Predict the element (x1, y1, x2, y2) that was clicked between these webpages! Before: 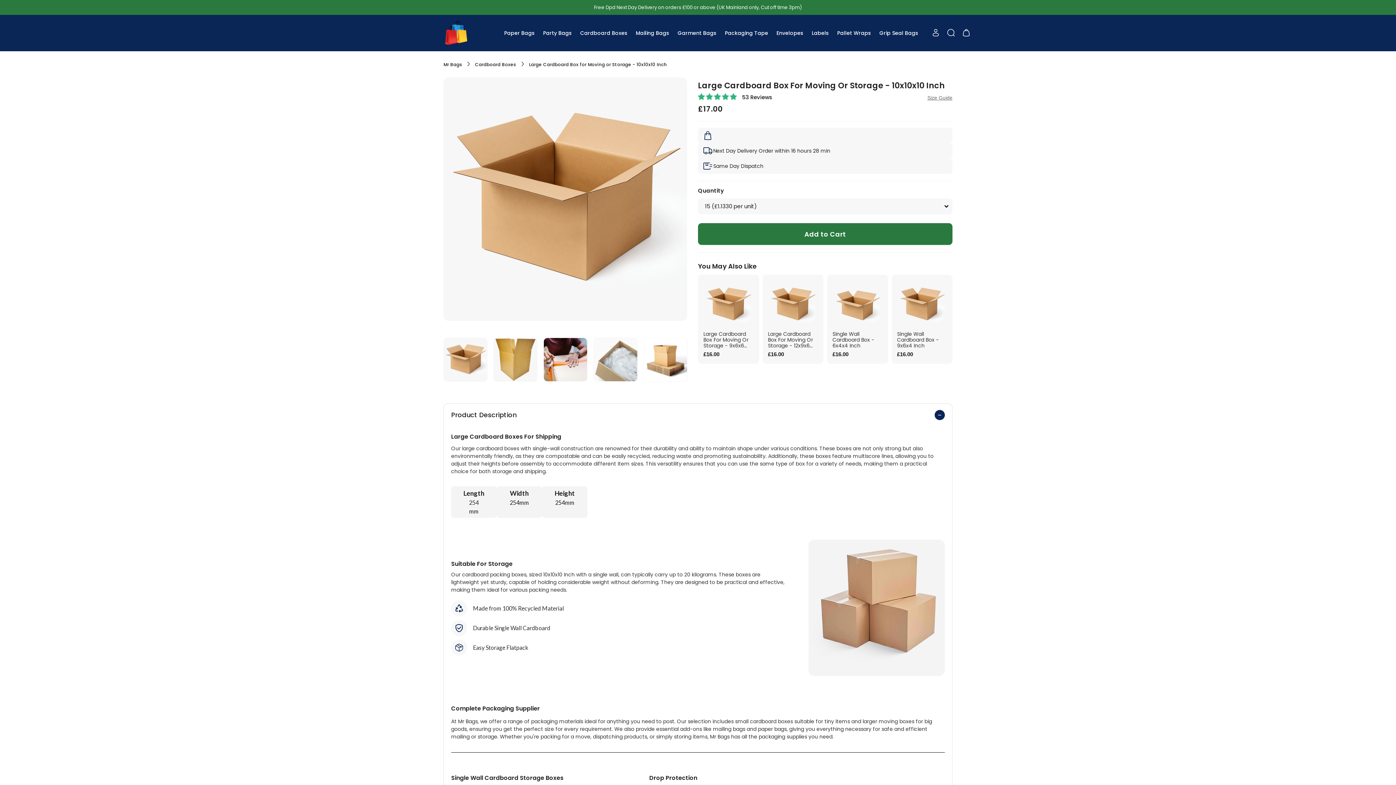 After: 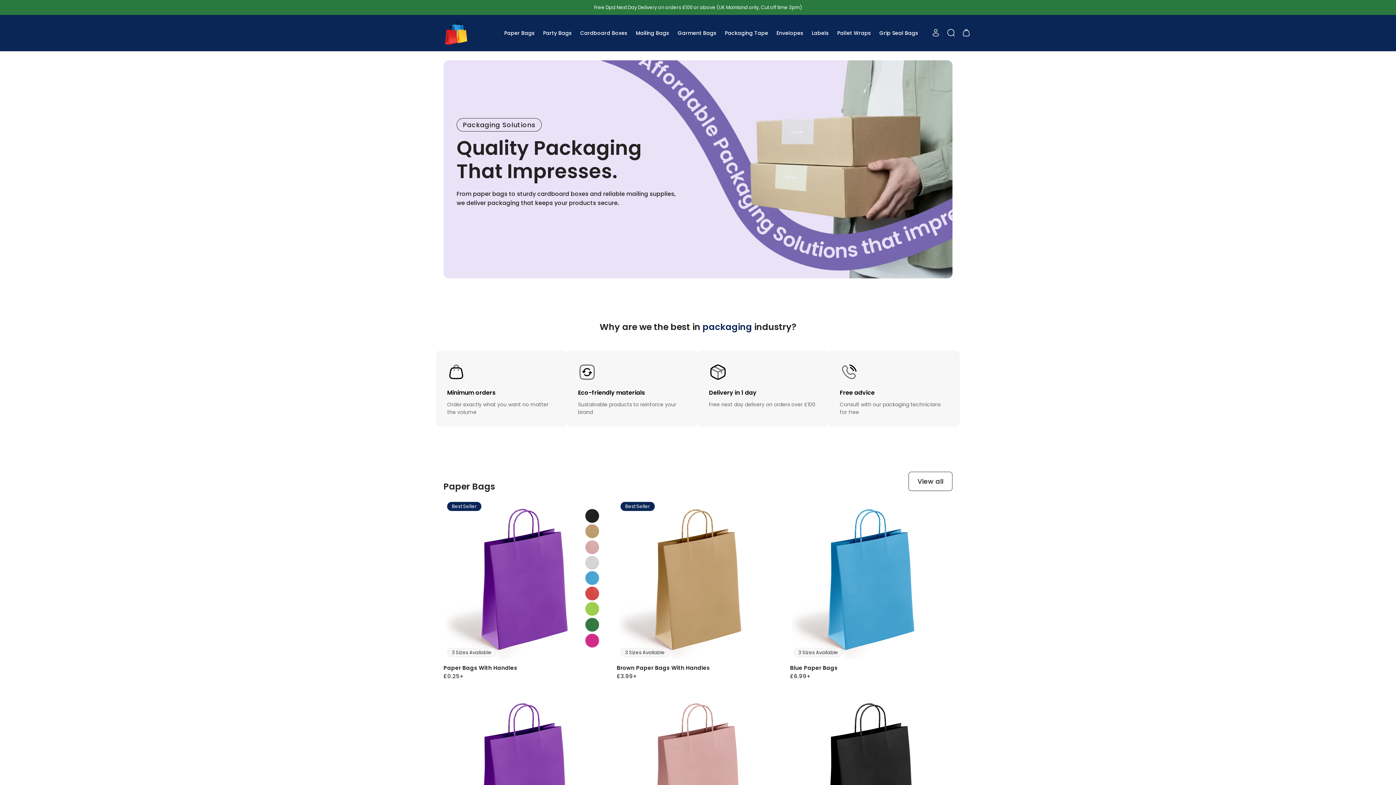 Action: bbox: (443, 20, 469, 45) label: Mr Bags